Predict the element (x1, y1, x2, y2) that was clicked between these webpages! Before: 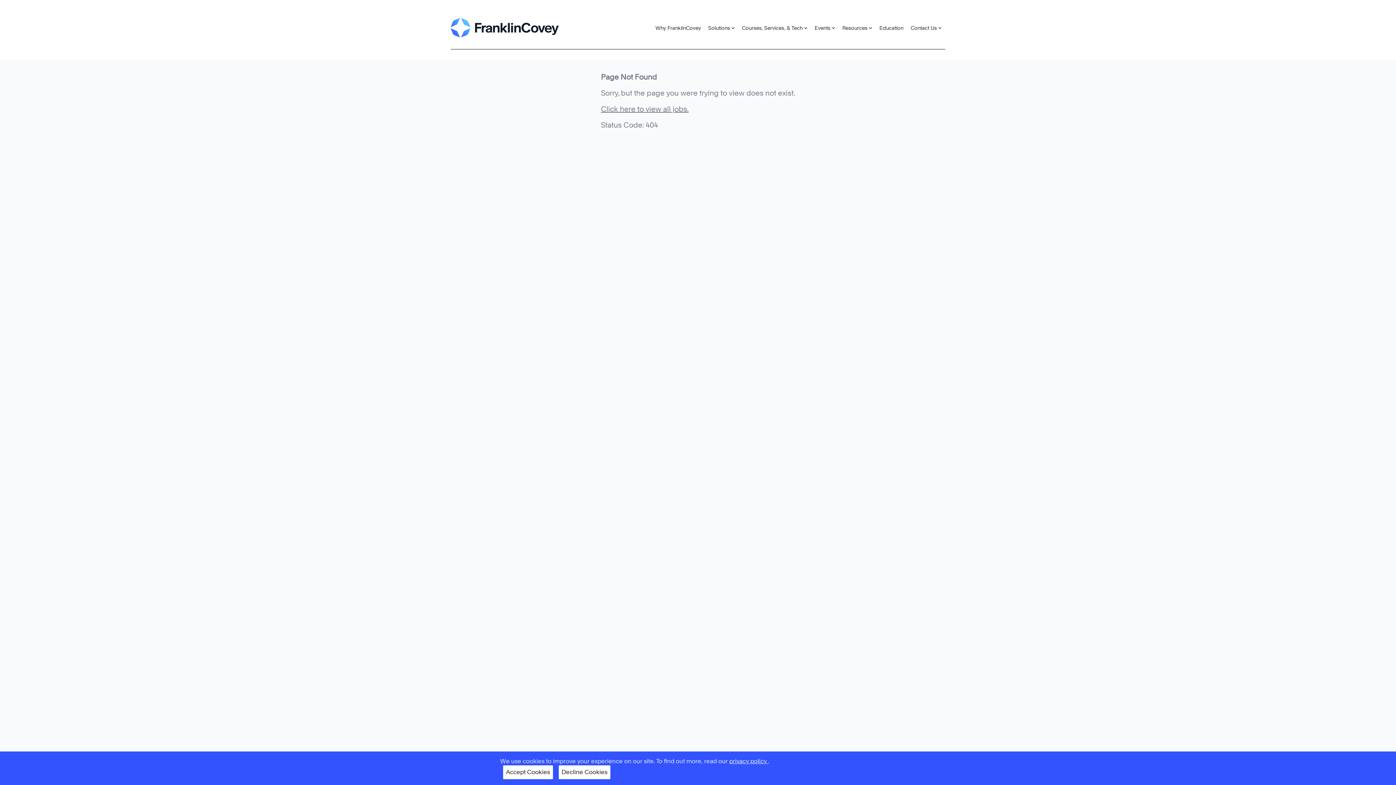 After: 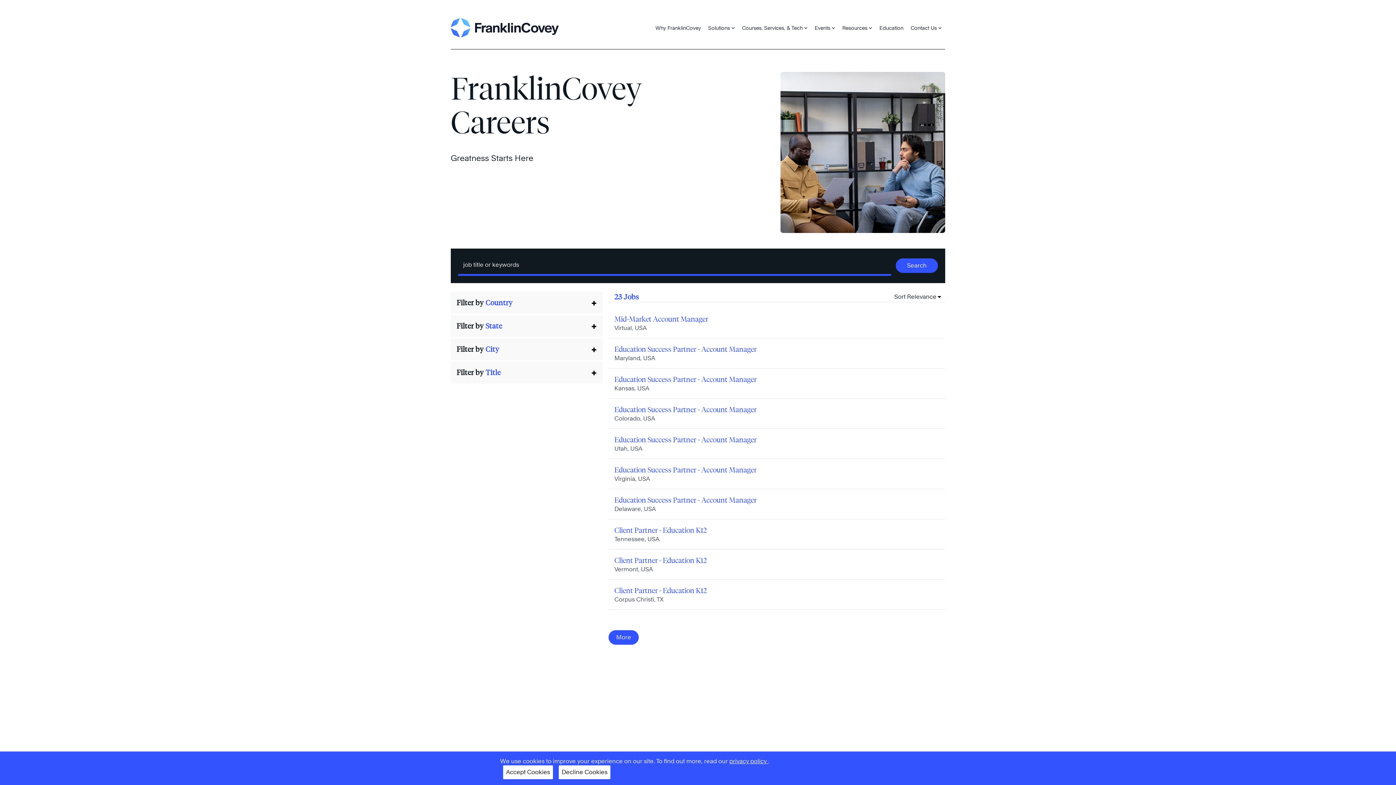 Action: bbox: (450, 18, 558, 37) label: FranklinCovey home